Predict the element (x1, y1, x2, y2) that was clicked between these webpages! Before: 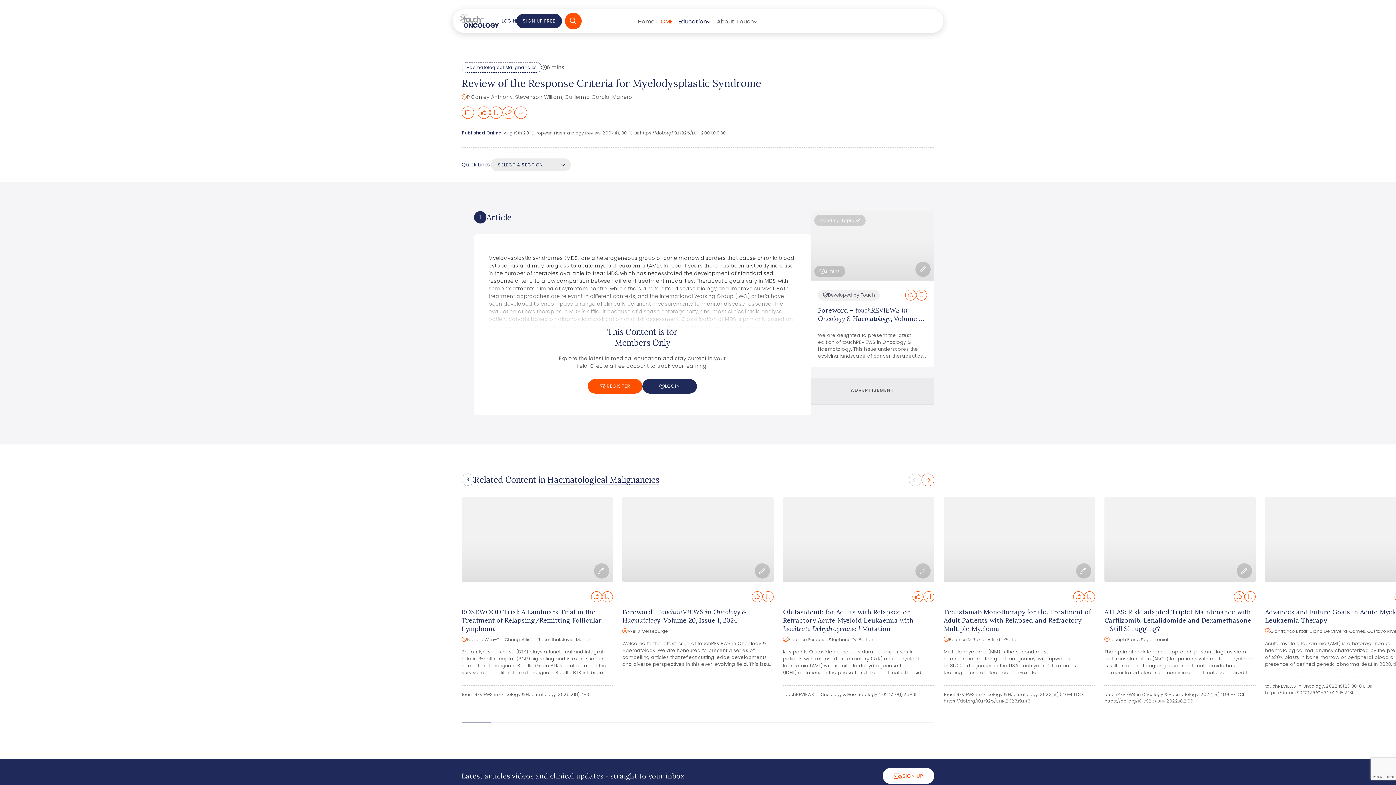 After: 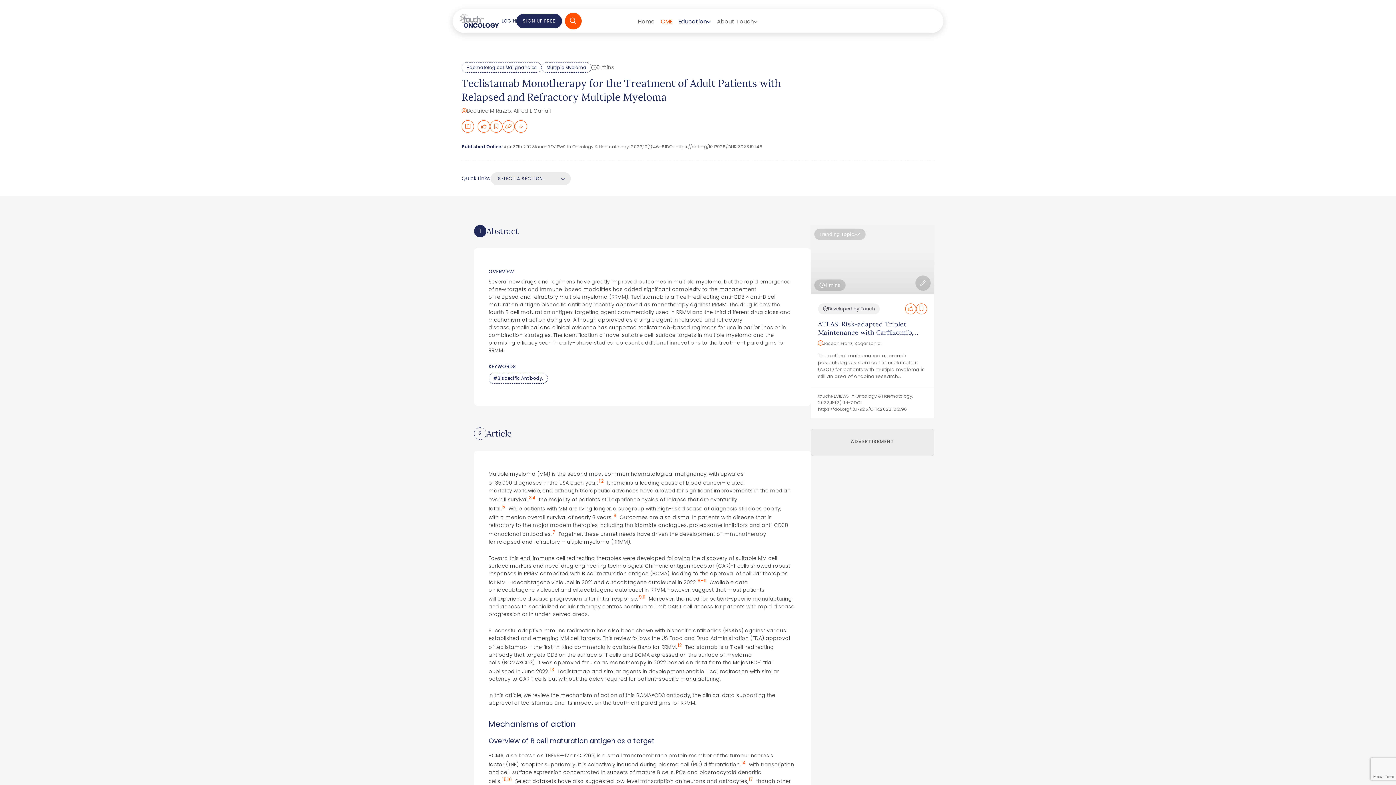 Action: label: Teclistamab Monotherapy for the Treatment of Adult Patients with Relapsed and Refractory Multiple Myeloma bbox: (943, 608, 1091, 633)